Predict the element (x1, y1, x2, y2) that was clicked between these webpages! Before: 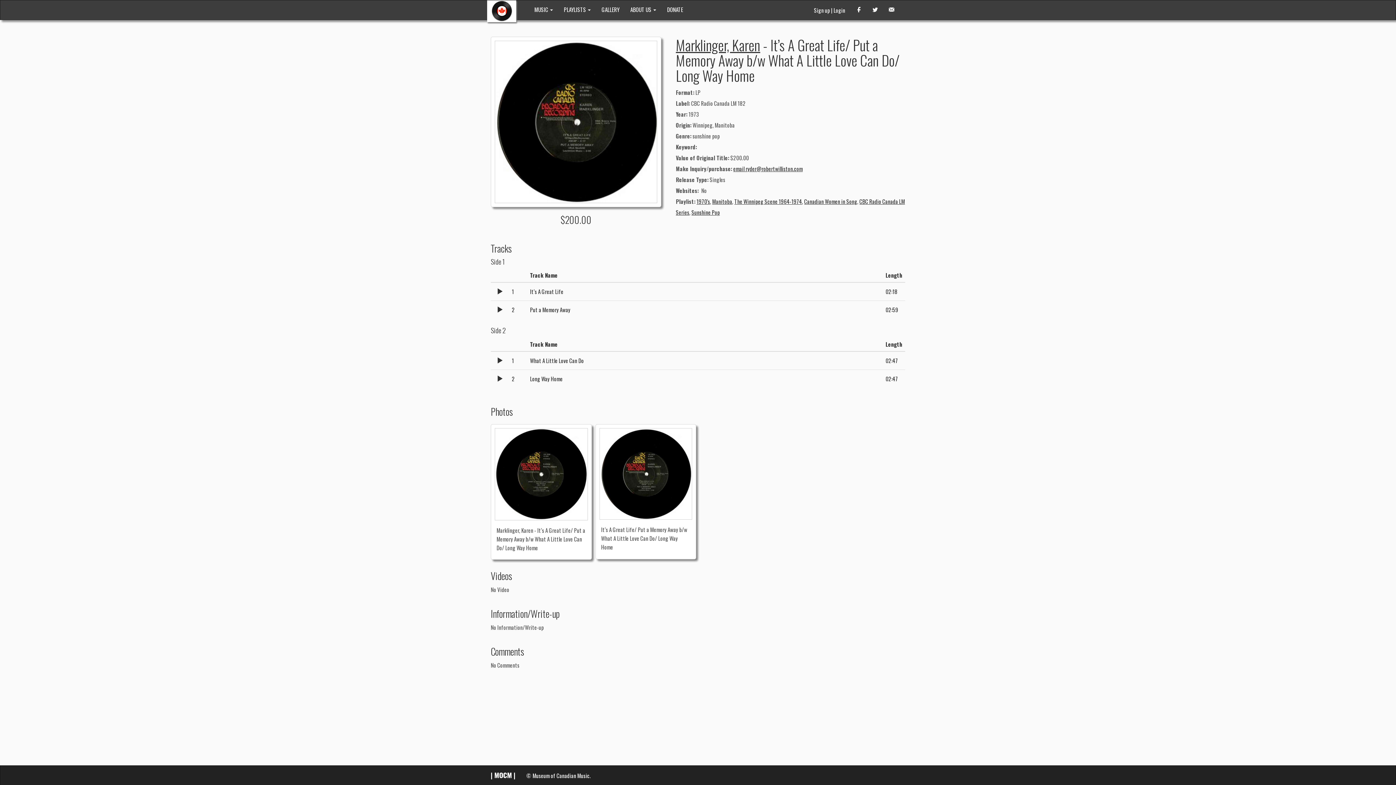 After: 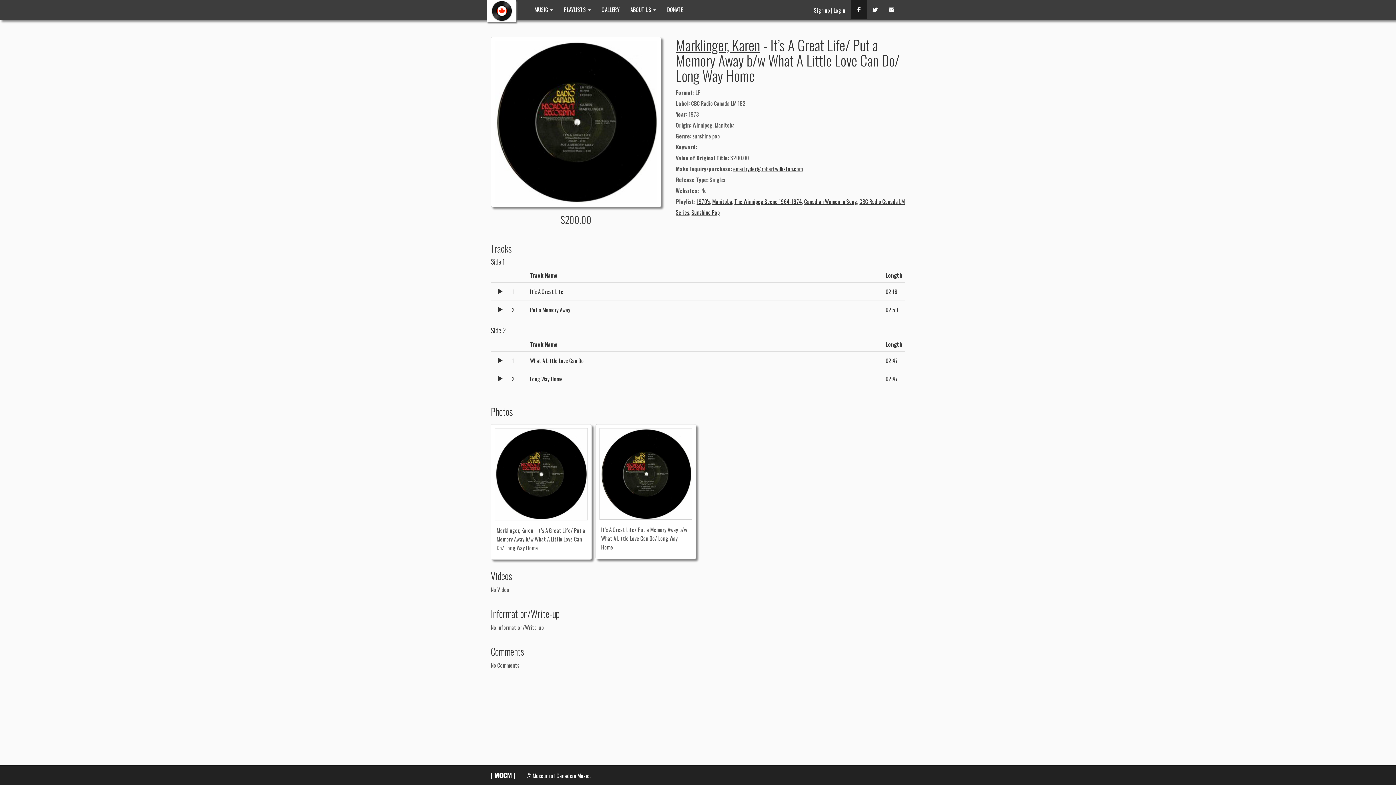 Action: bbox: (850, 0, 867, 18)